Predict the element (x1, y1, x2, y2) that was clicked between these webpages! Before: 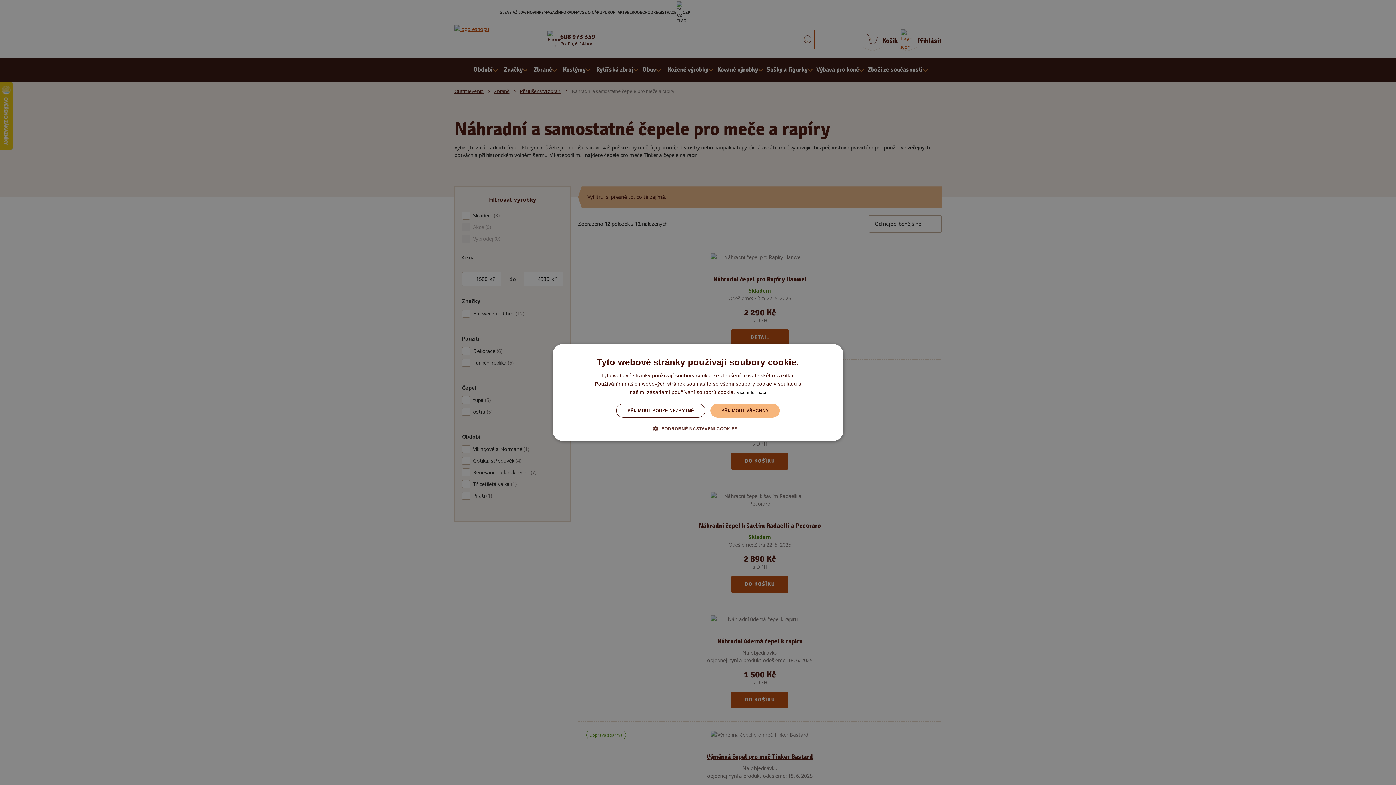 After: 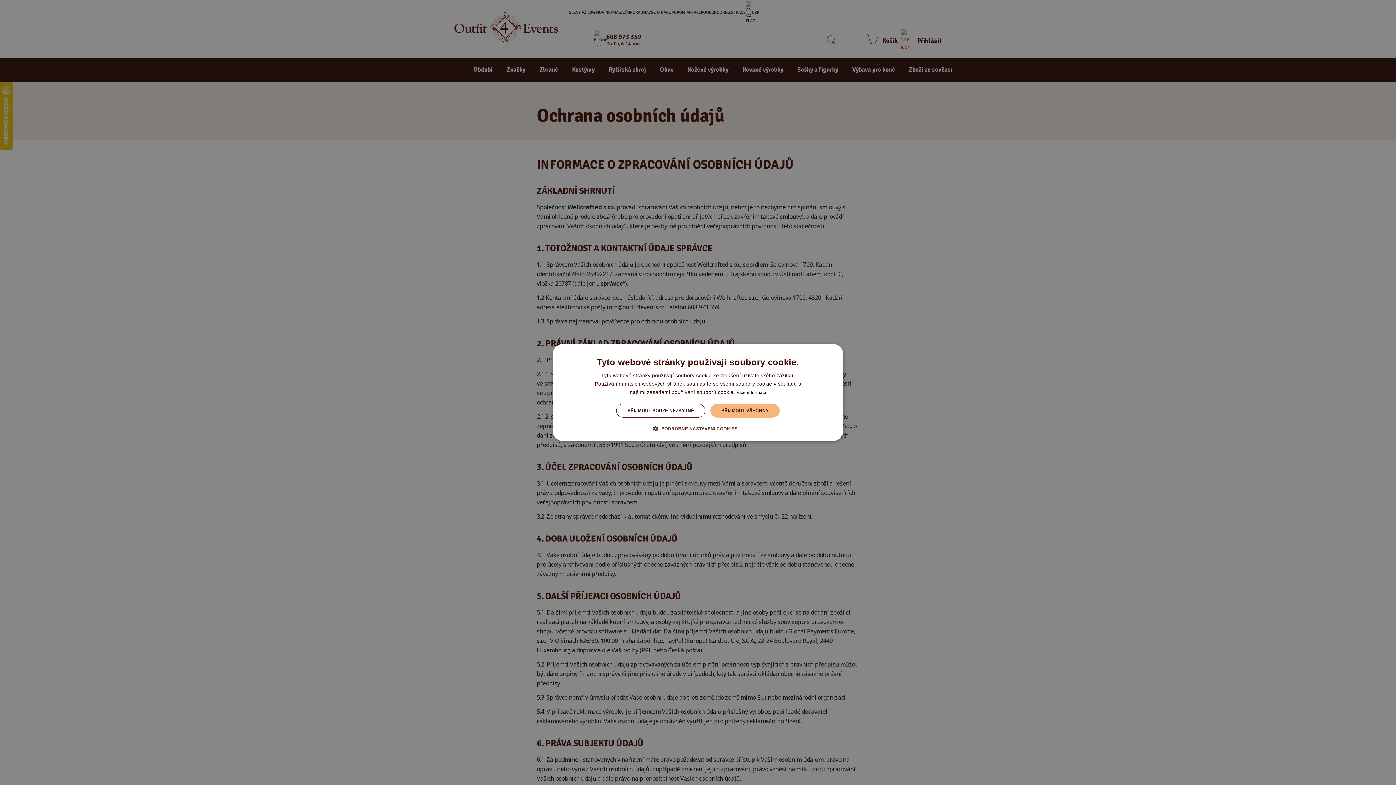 Action: bbox: (736, 390, 766, 395) label: Více informací